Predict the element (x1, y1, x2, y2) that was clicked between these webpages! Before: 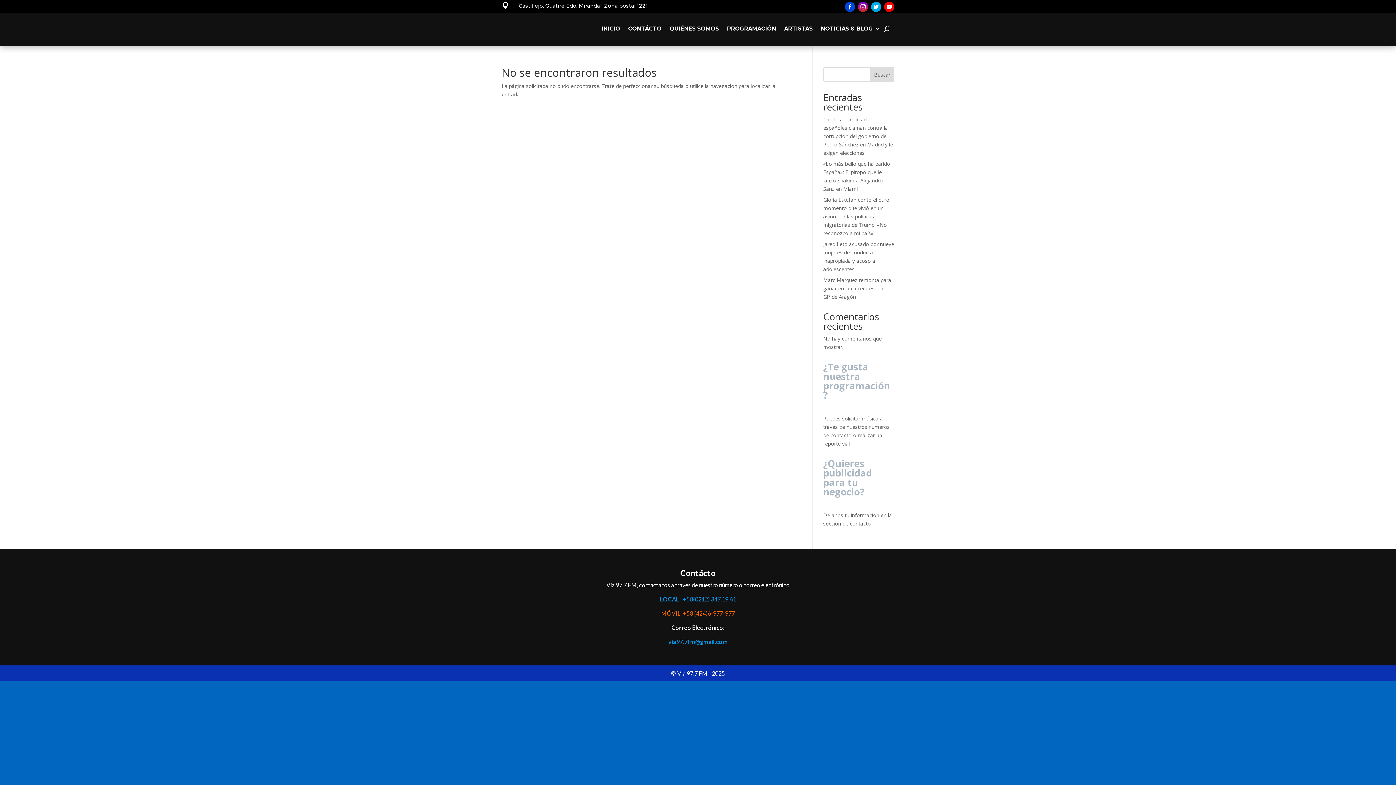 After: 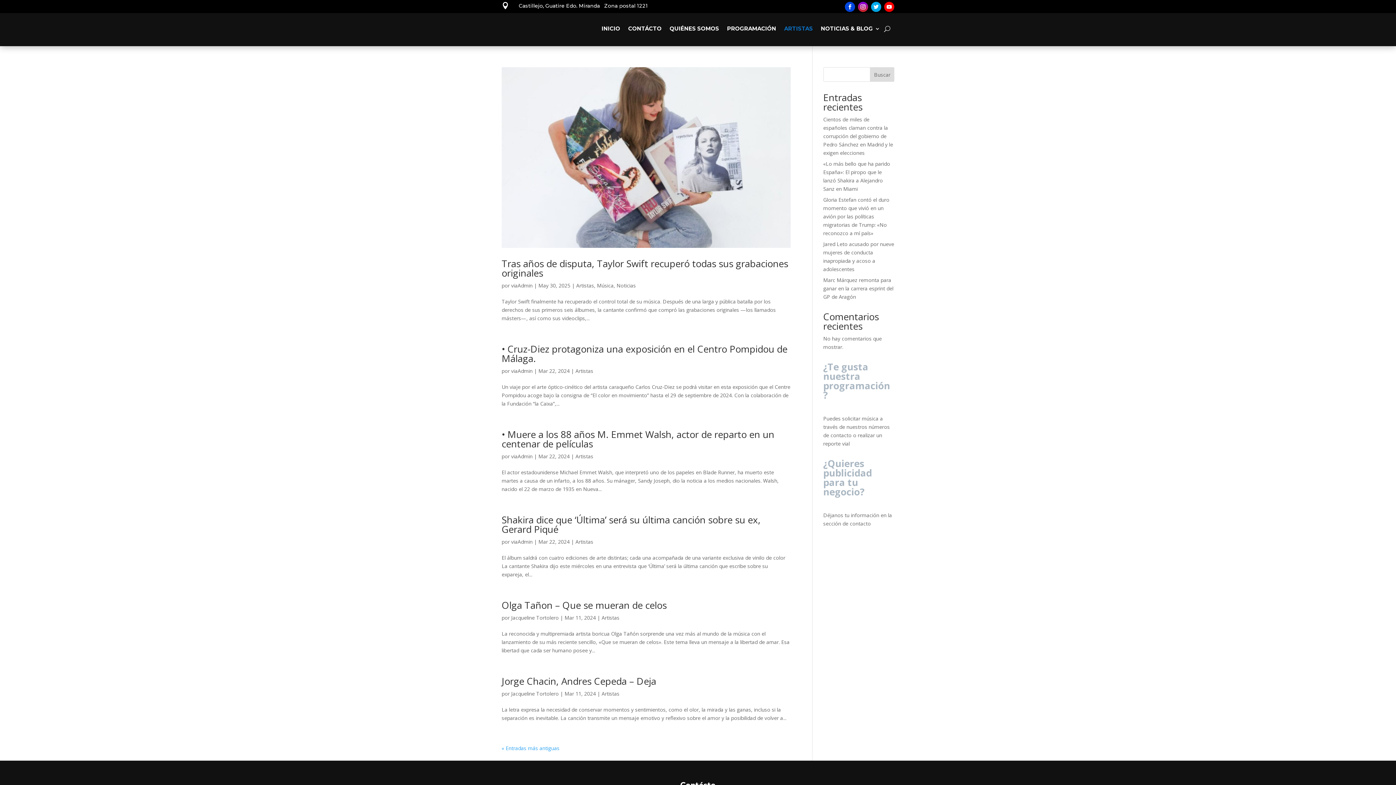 Action: label: ARTISTAS bbox: (784, 15, 813, 42)